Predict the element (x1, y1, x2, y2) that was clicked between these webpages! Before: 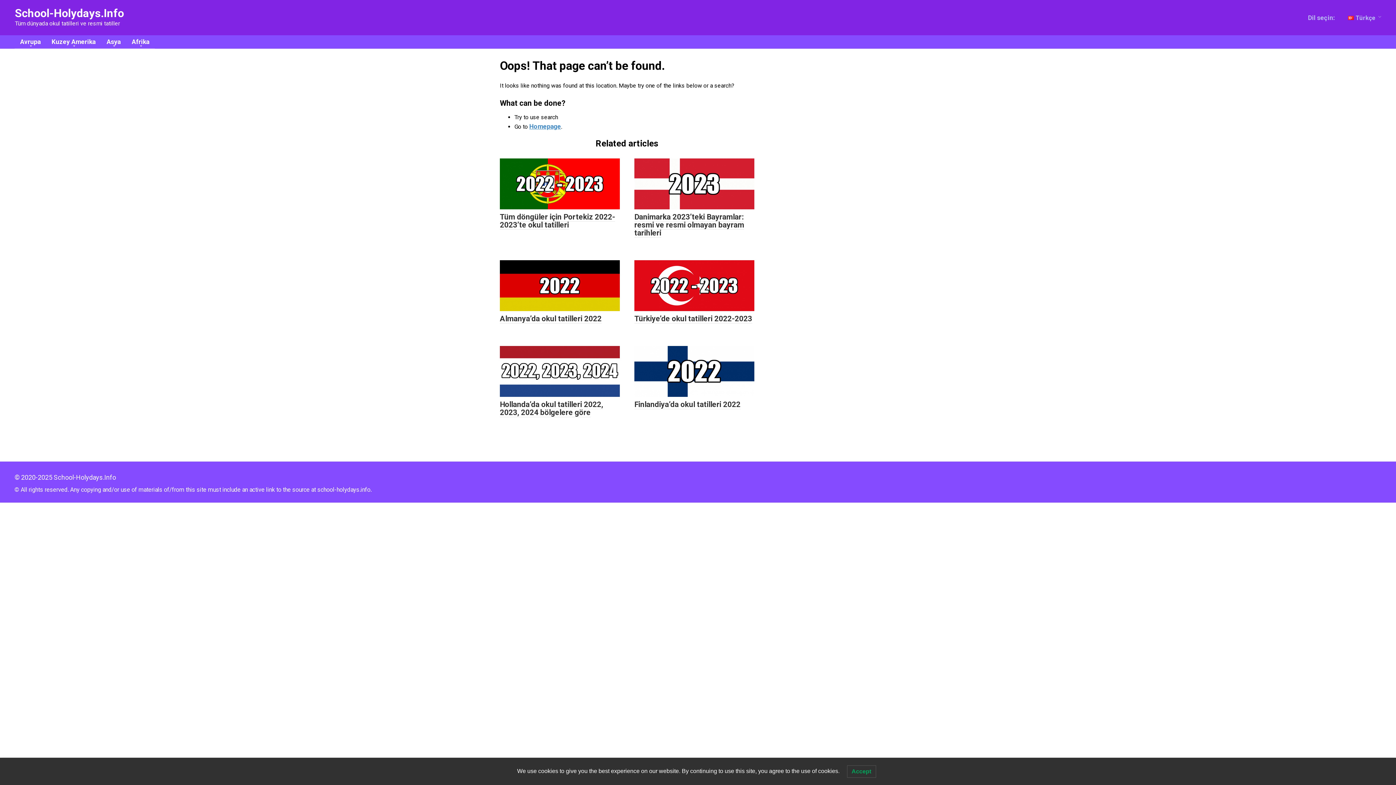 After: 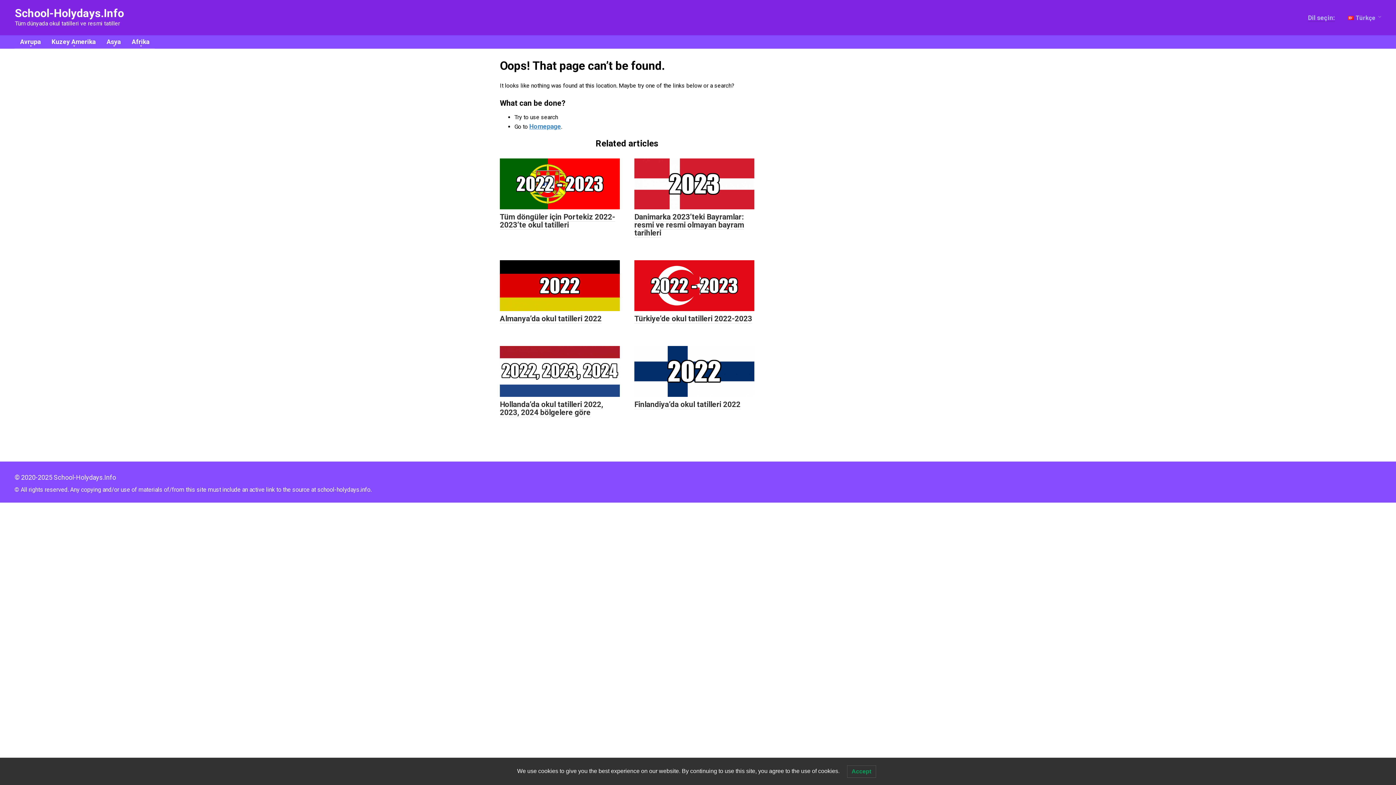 Action: label: Dil seçin: bbox: (1308, 14, 1335, 21)